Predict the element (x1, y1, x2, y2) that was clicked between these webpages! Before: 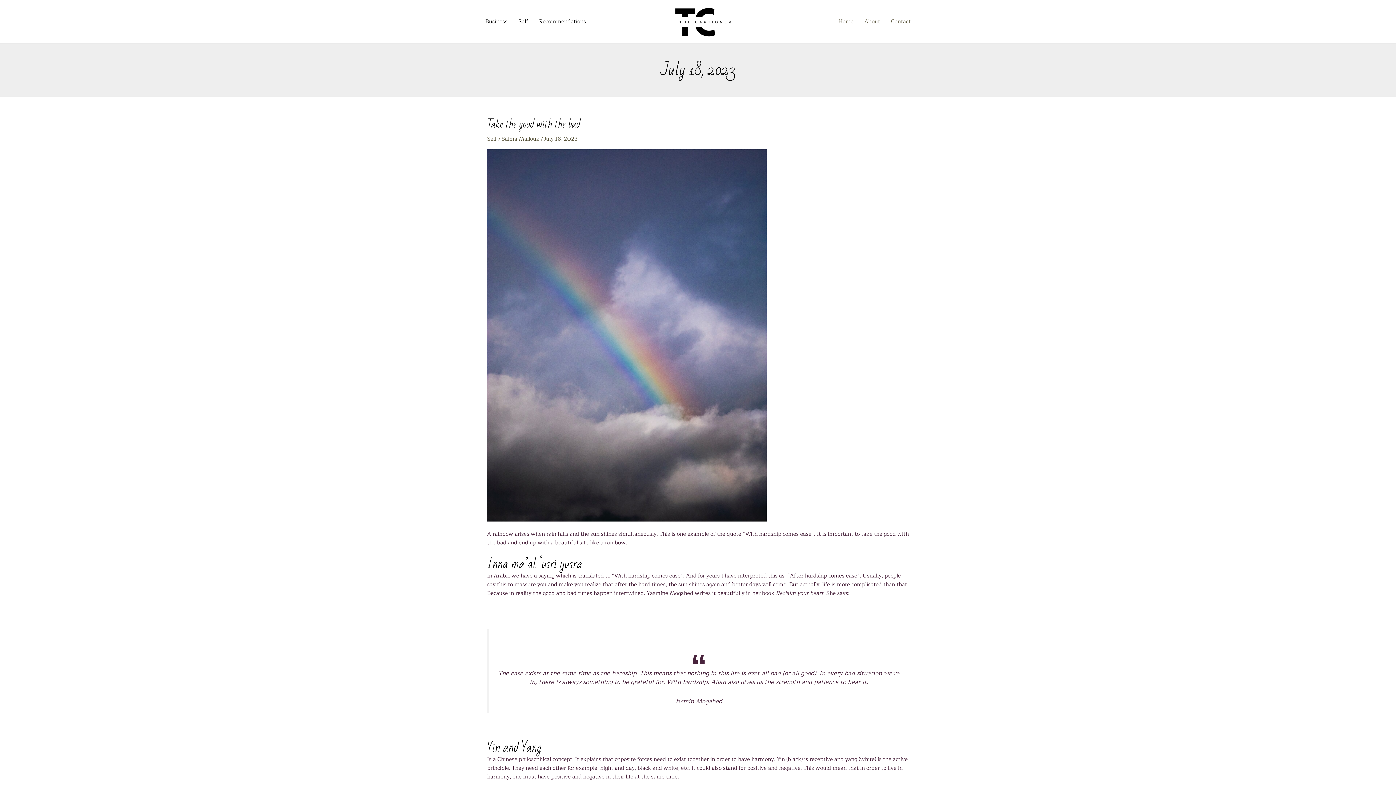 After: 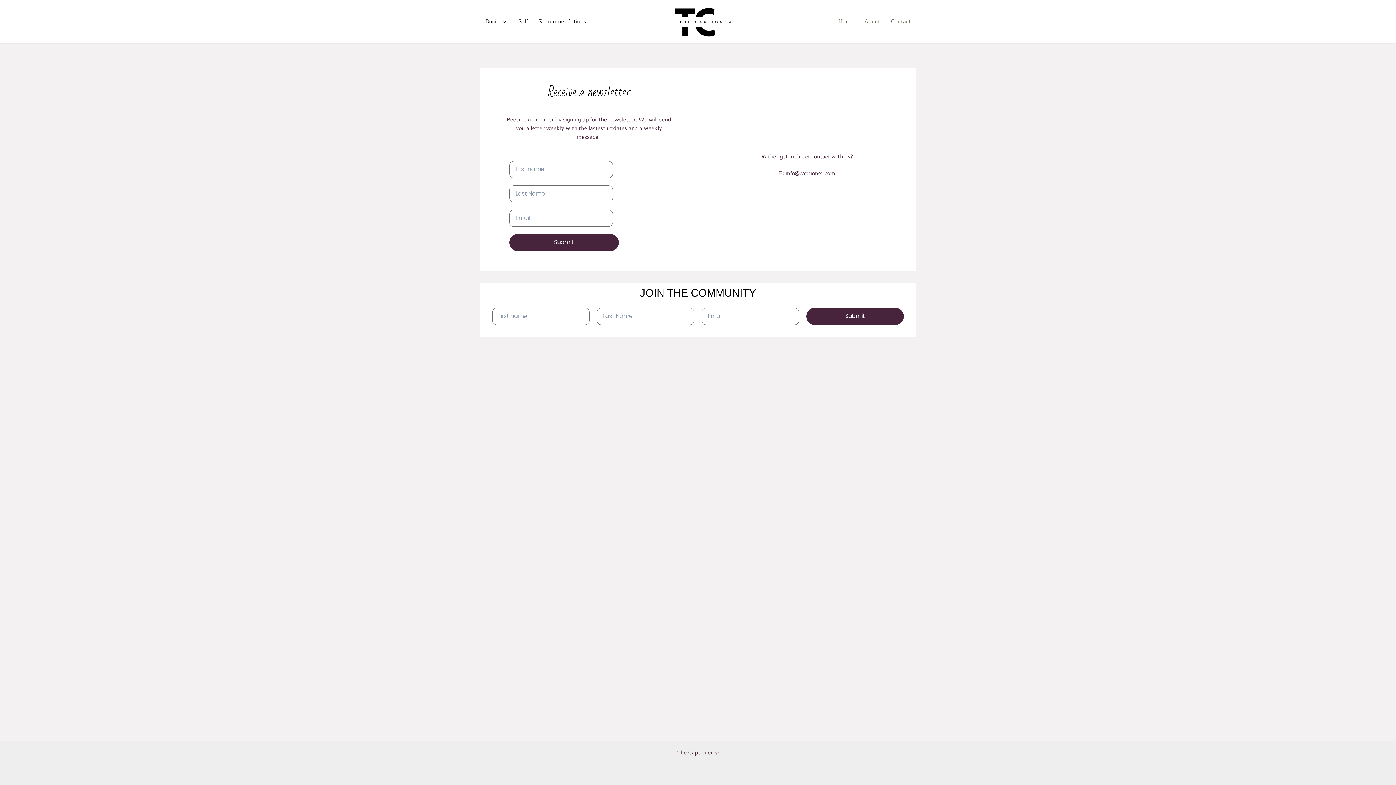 Action: label: Contact bbox: (885, 7, 916, 36)